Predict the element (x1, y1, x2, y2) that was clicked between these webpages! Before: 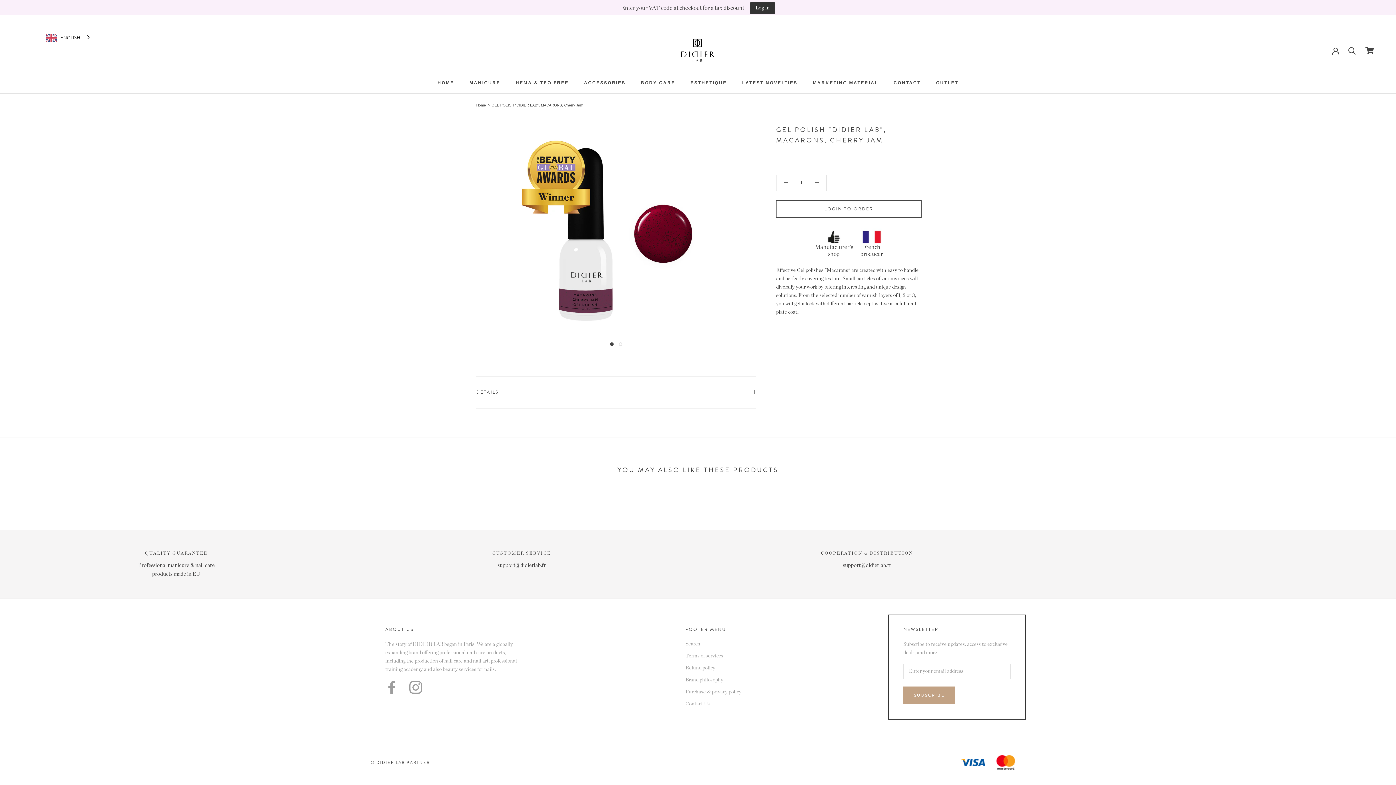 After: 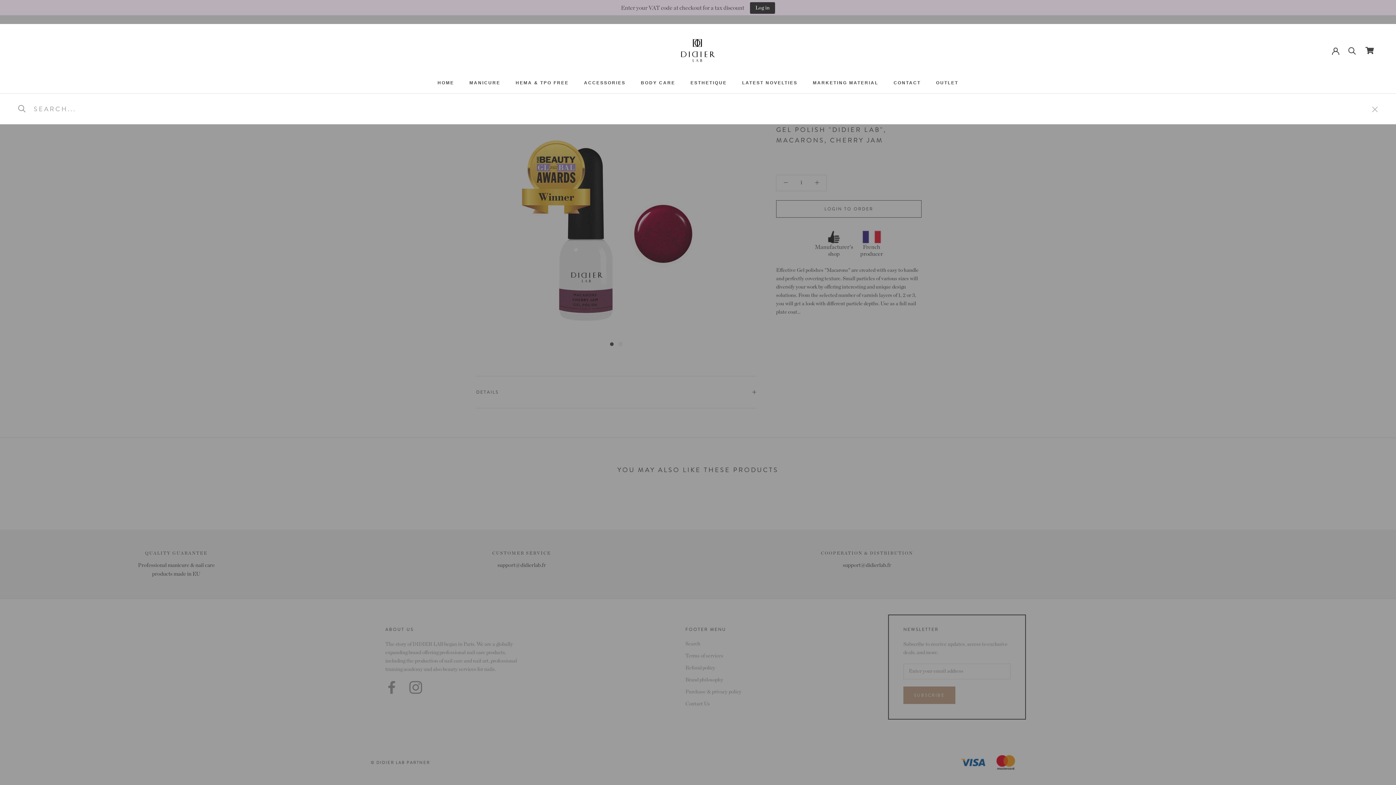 Action: label: Search bbox: (1348, 46, 1356, 54)